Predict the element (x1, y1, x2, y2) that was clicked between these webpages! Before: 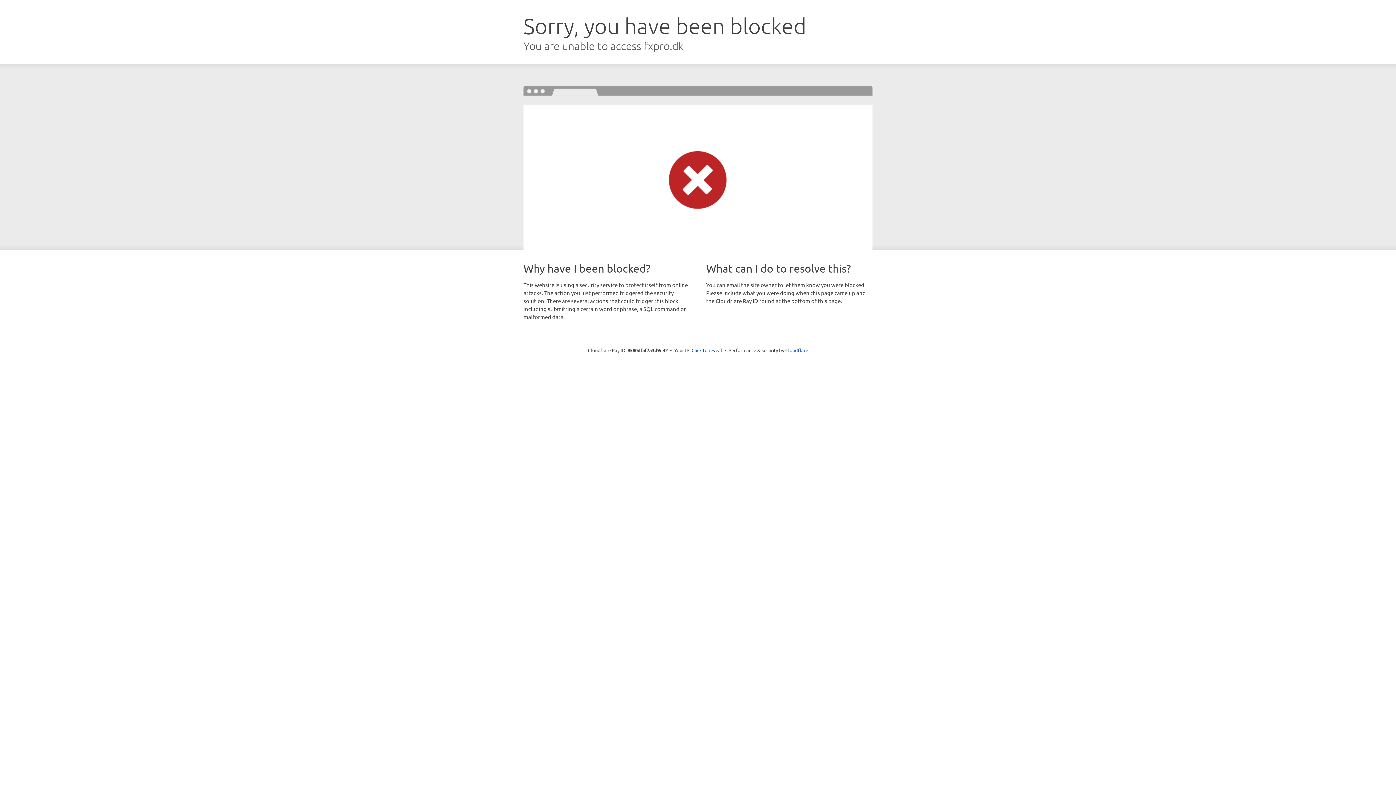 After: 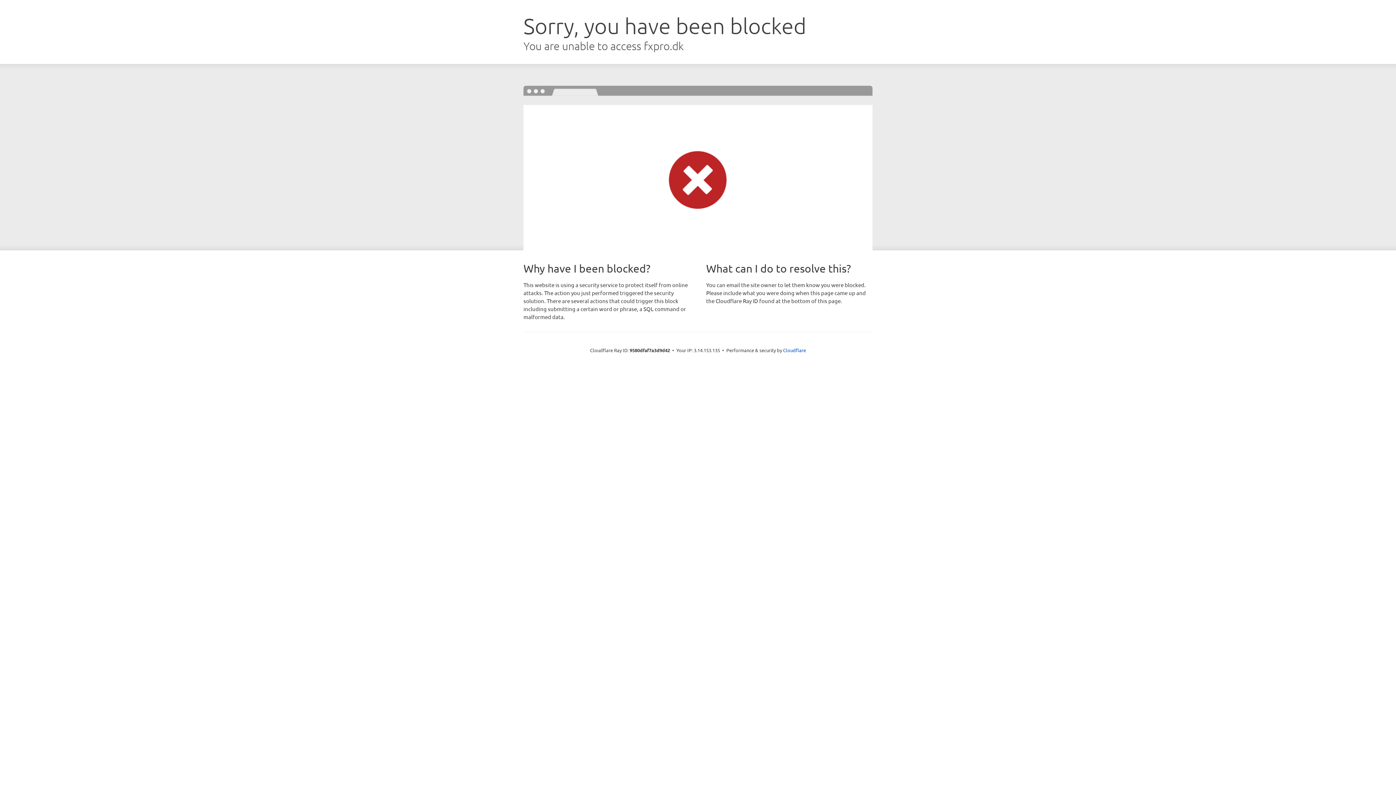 Action: label: Click to reveal bbox: (691, 346, 722, 353)